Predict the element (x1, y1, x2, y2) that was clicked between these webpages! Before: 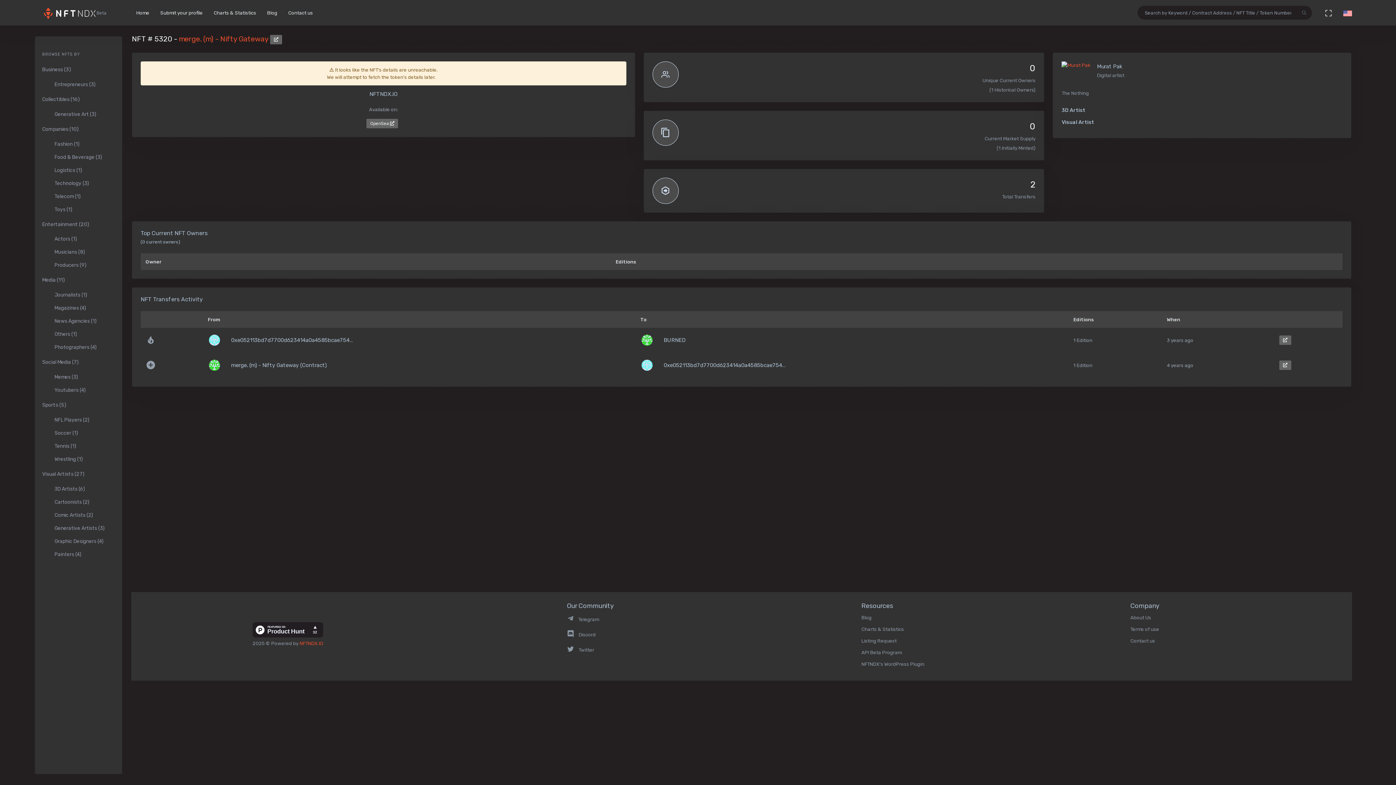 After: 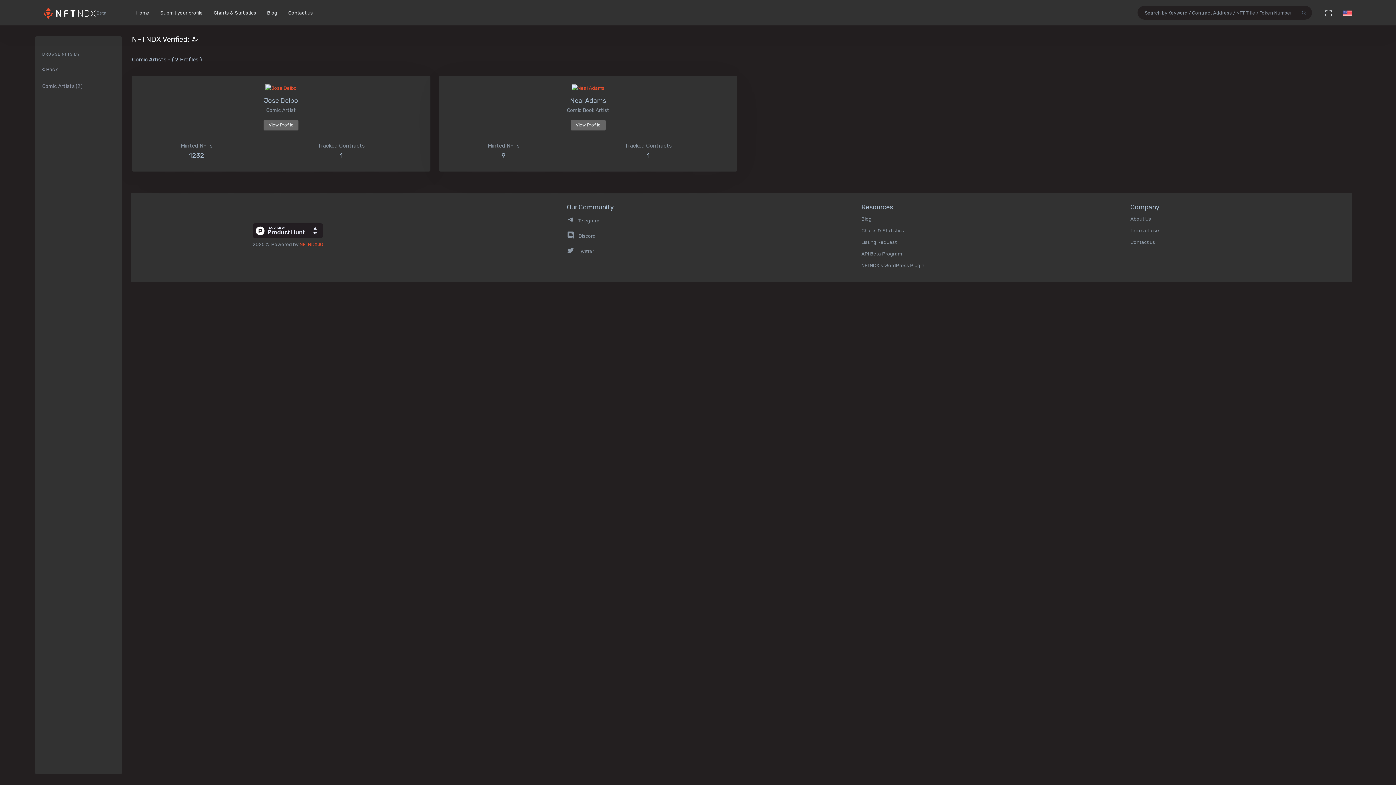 Action: label: Comic Artists (2) bbox: (47, 508, 122, 521)